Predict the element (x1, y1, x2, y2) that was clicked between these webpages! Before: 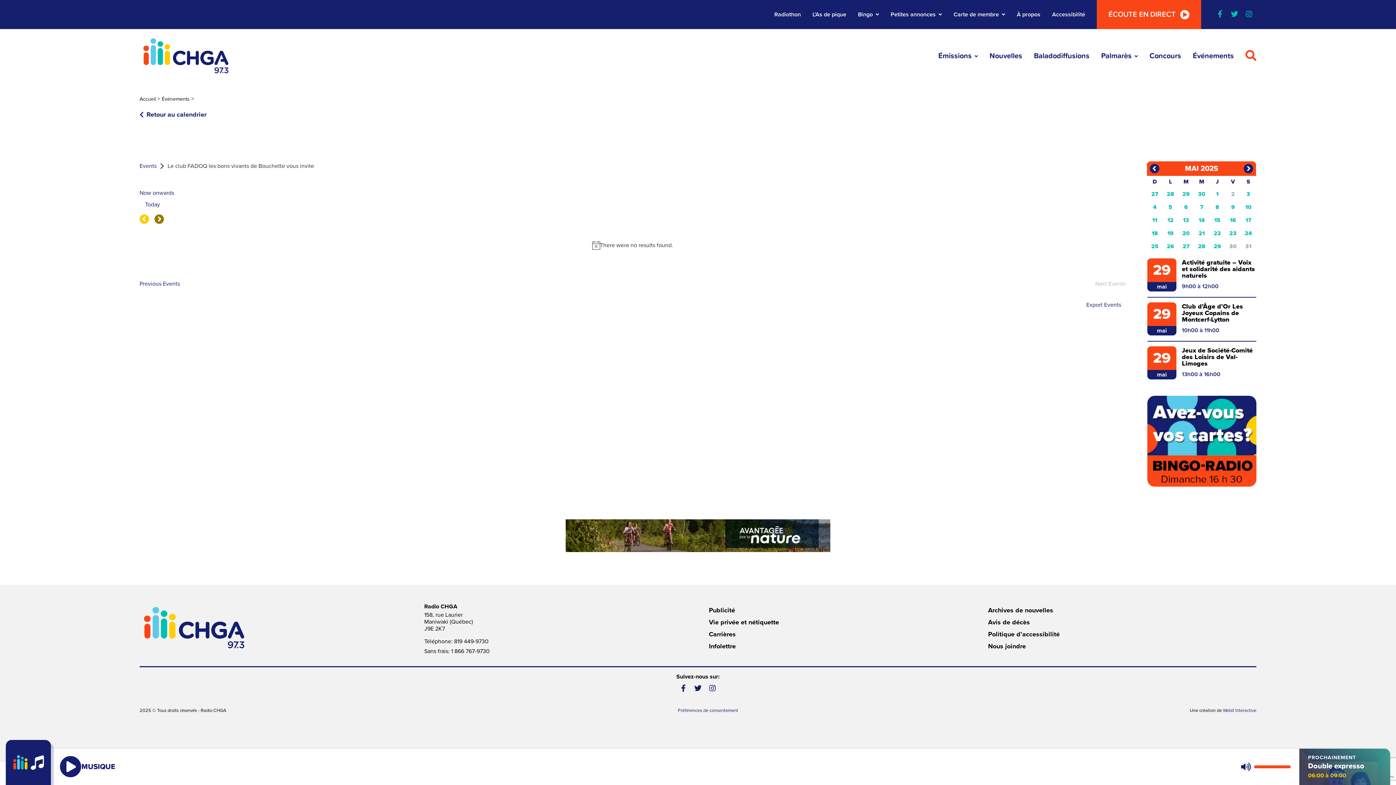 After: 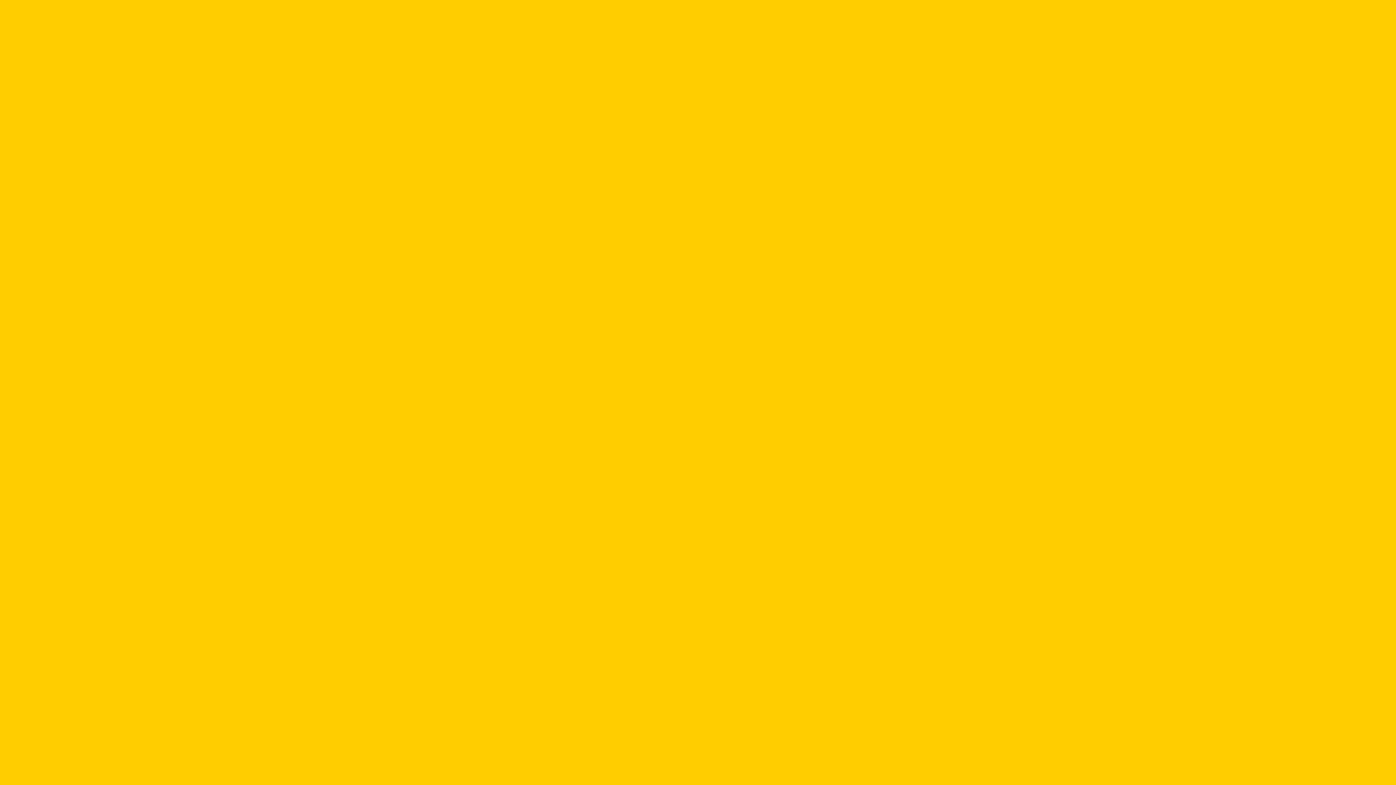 Action: bbox: (161, 96, 189, 102) label: Événements